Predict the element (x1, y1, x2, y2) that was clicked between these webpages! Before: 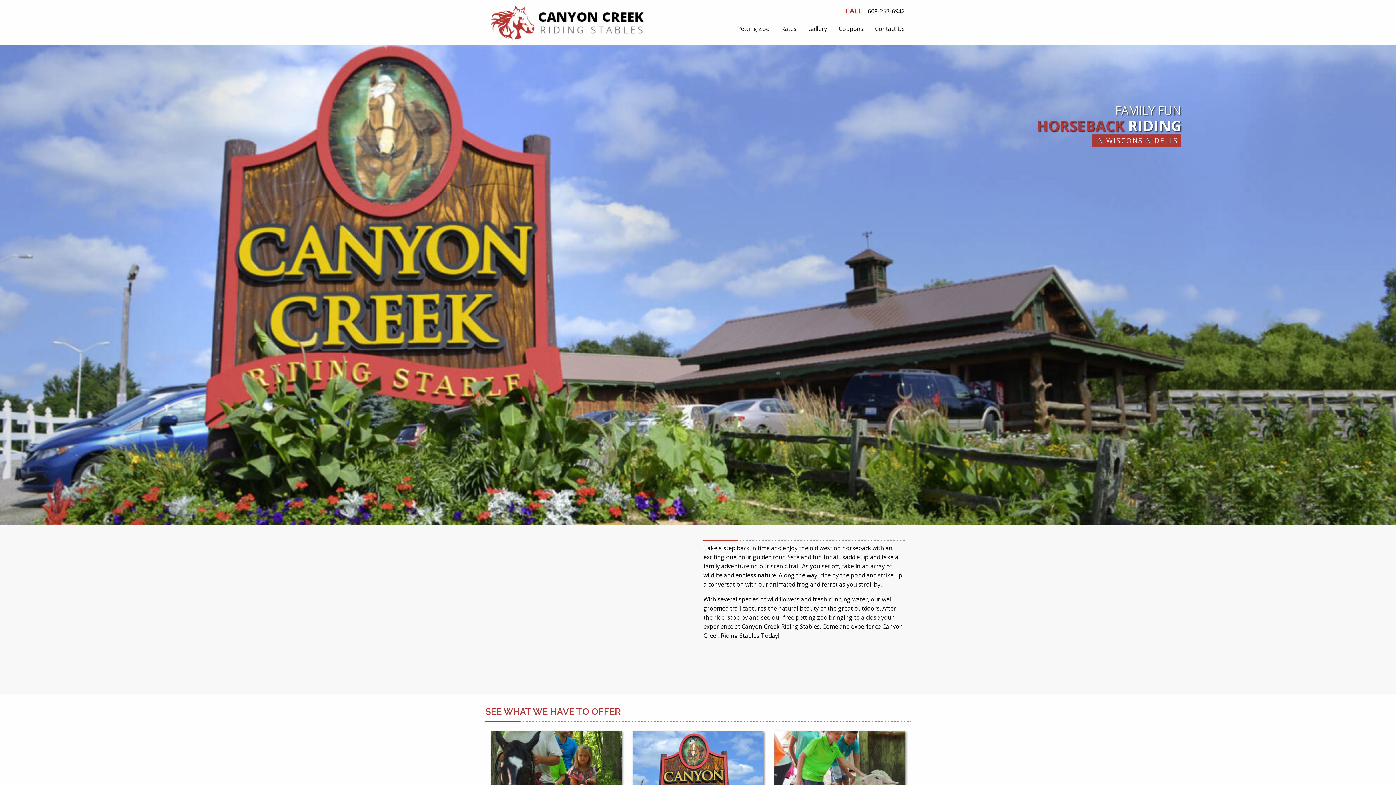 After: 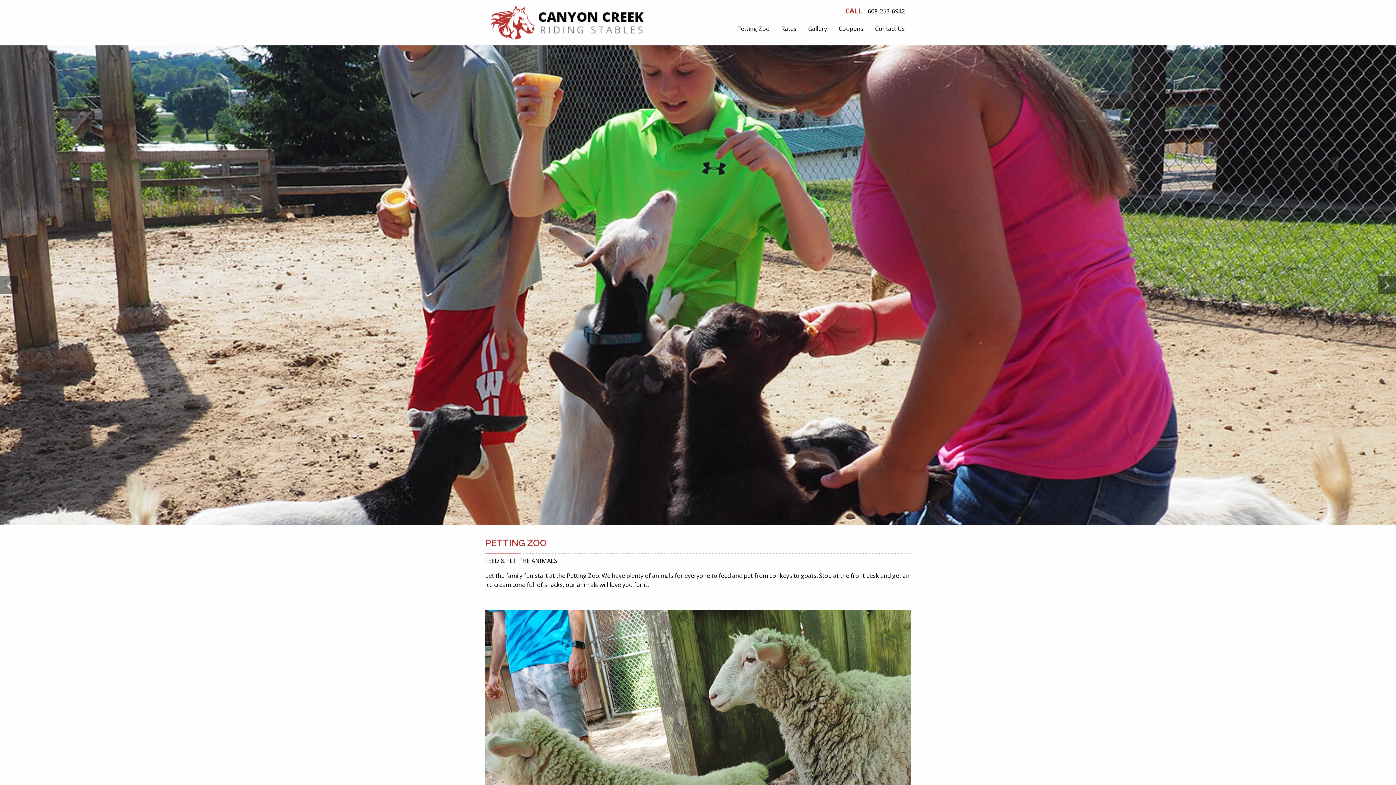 Action: bbox: (731, 21, 775, 35) label: Petting Zoo